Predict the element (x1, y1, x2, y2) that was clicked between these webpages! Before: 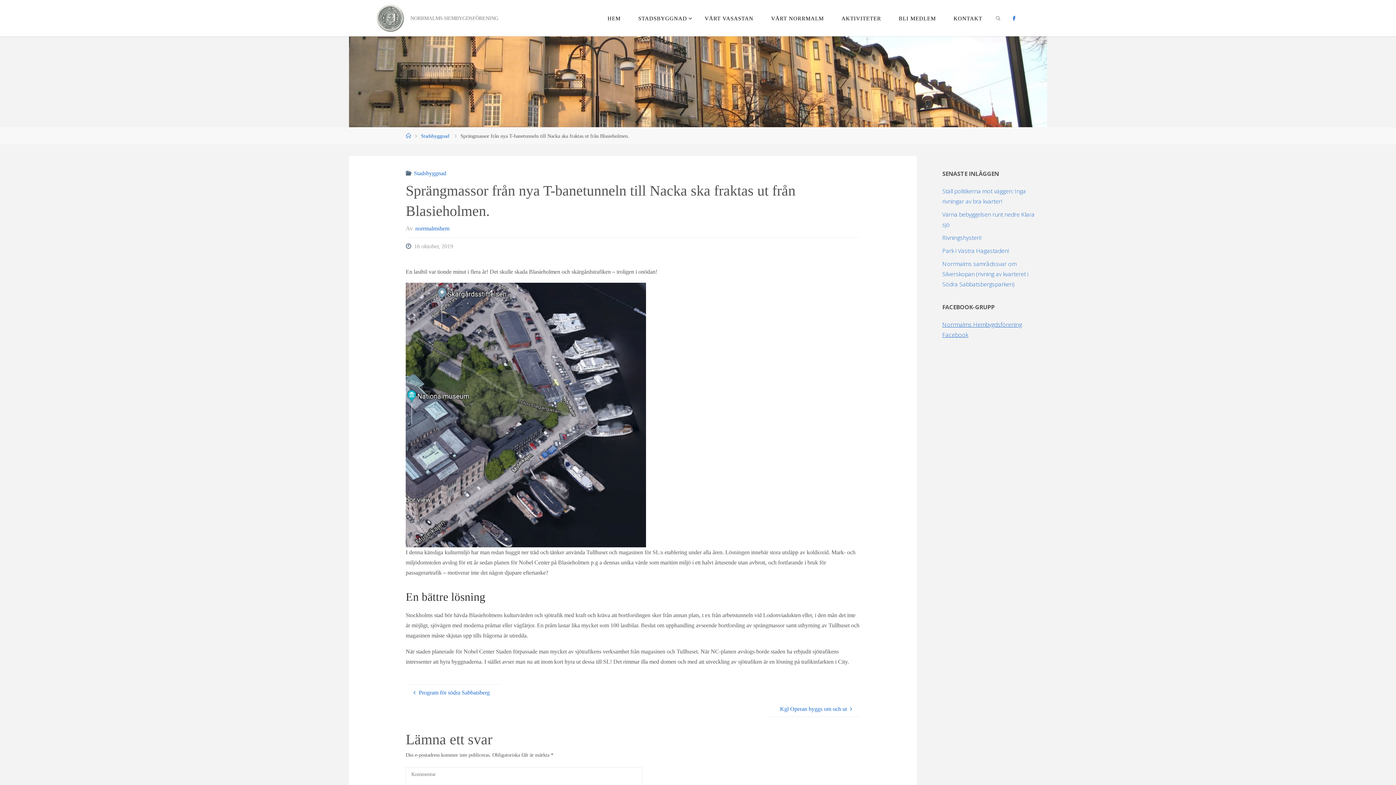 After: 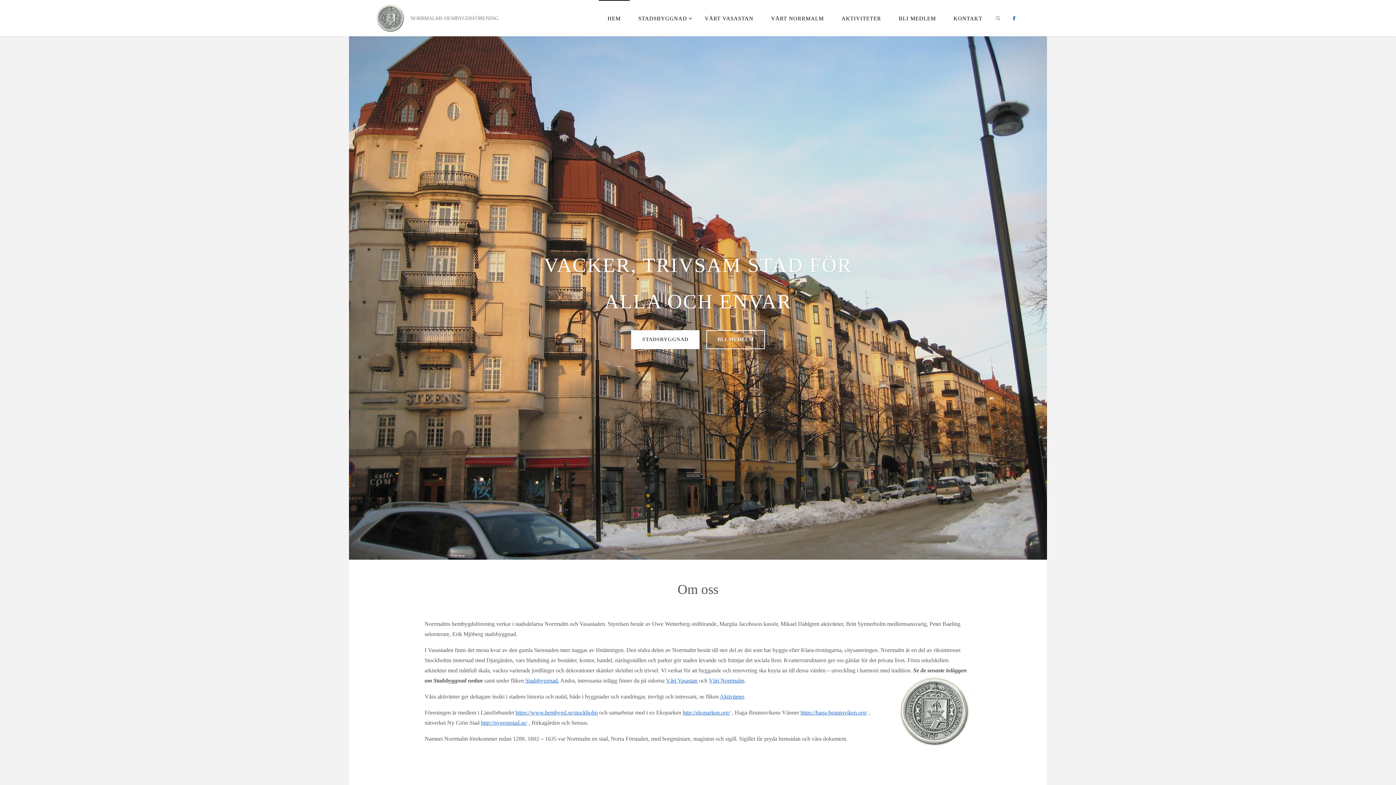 Action: bbox: (376, 14, 404, 21)